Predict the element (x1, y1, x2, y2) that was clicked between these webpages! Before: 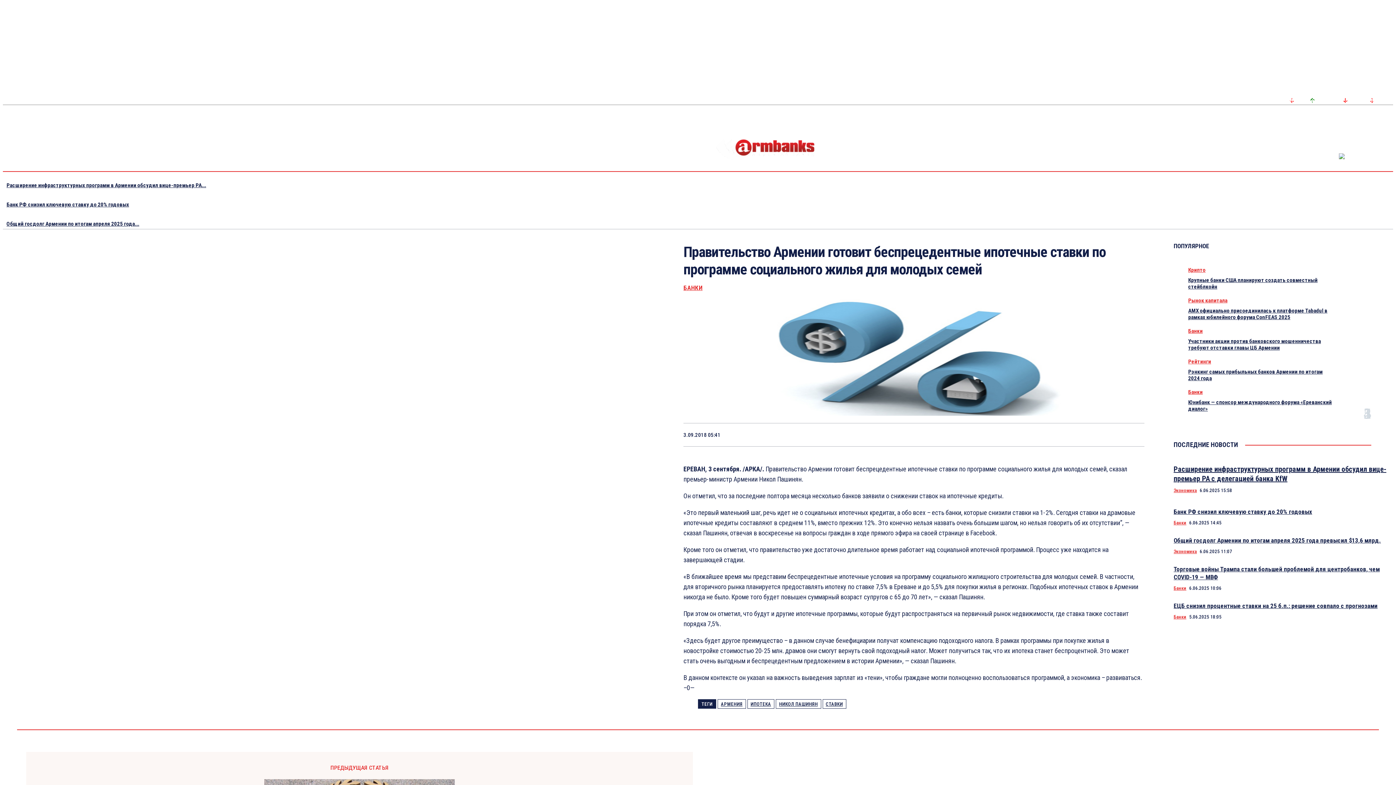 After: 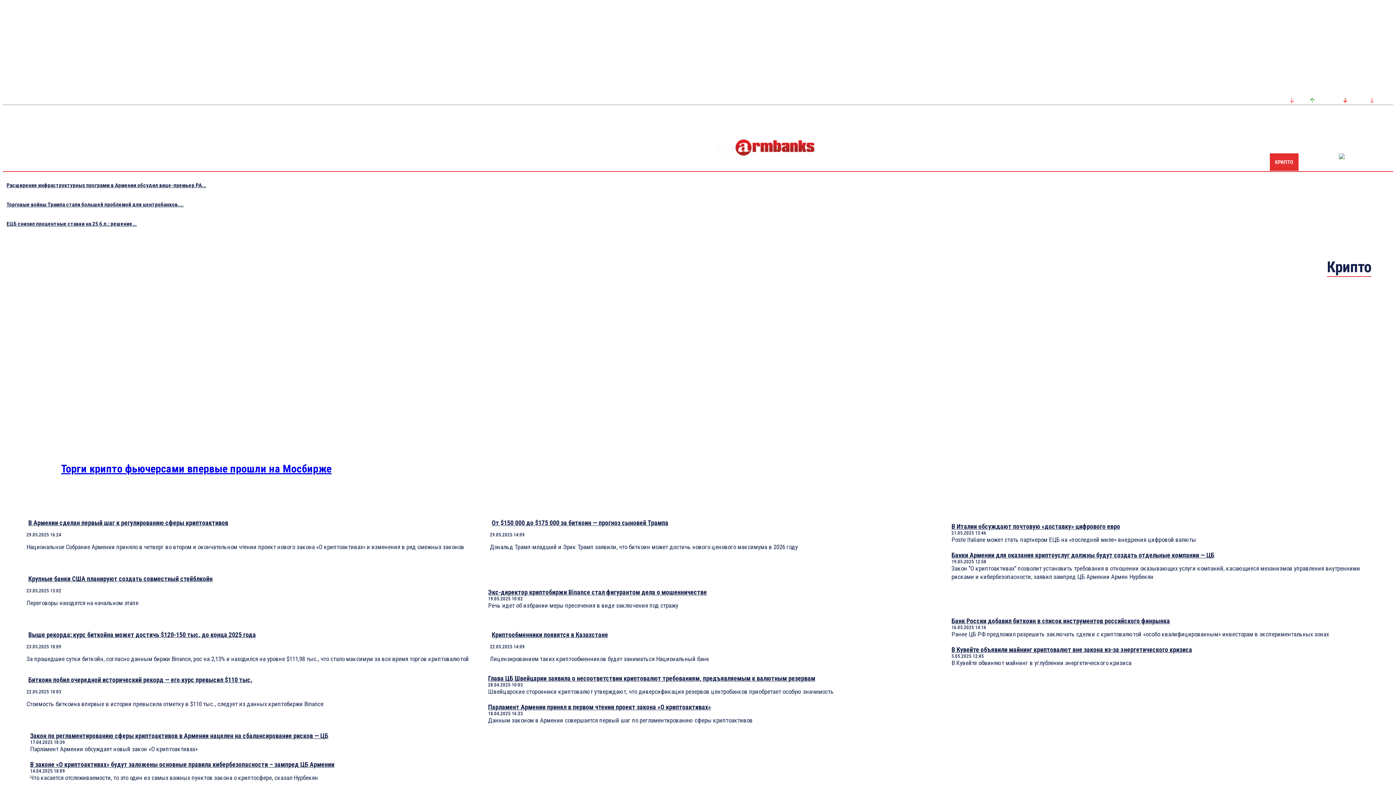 Action: bbox: (1188, 267, 1205, 273) label: Крипто